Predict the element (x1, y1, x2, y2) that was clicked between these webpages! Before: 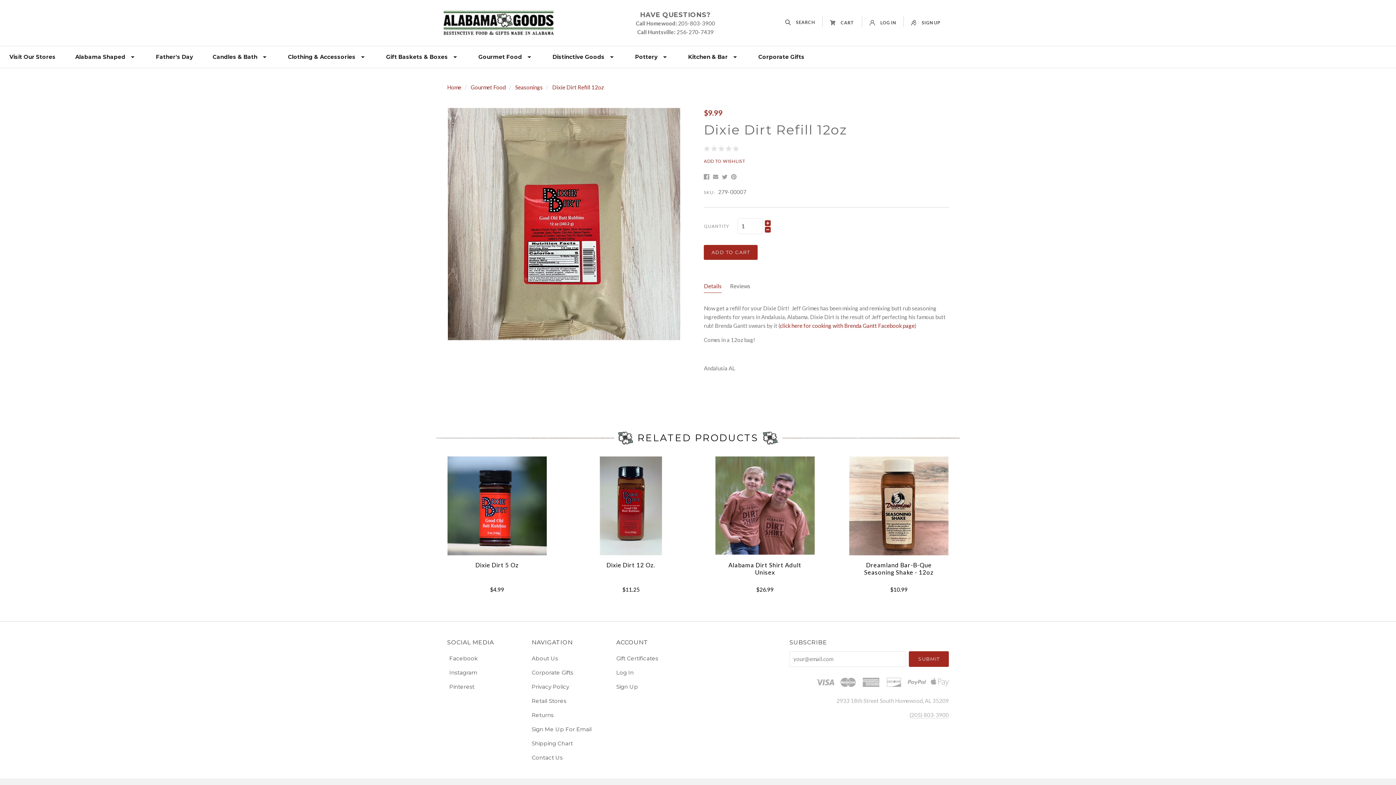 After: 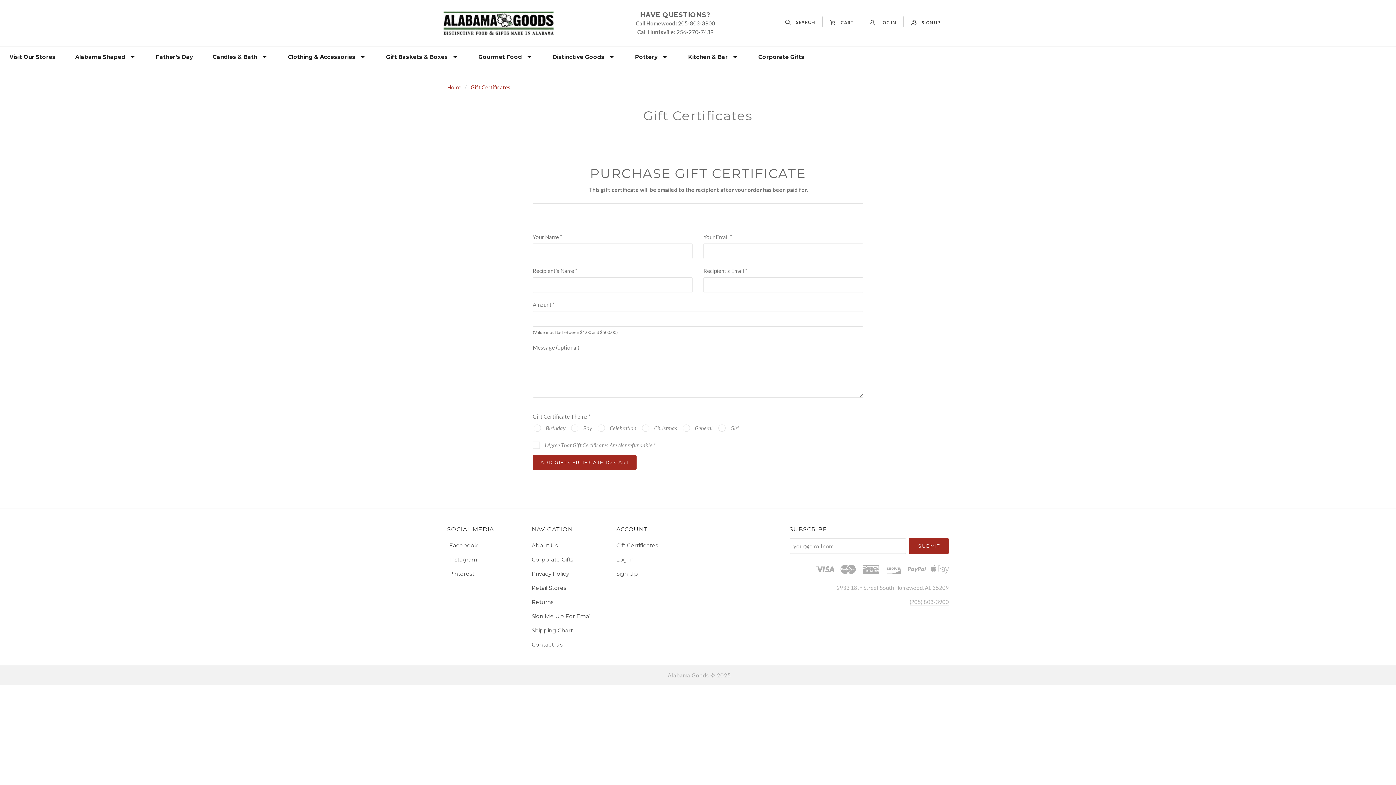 Action: bbox: (616, 651, 693, 665) label: Gift Certificates